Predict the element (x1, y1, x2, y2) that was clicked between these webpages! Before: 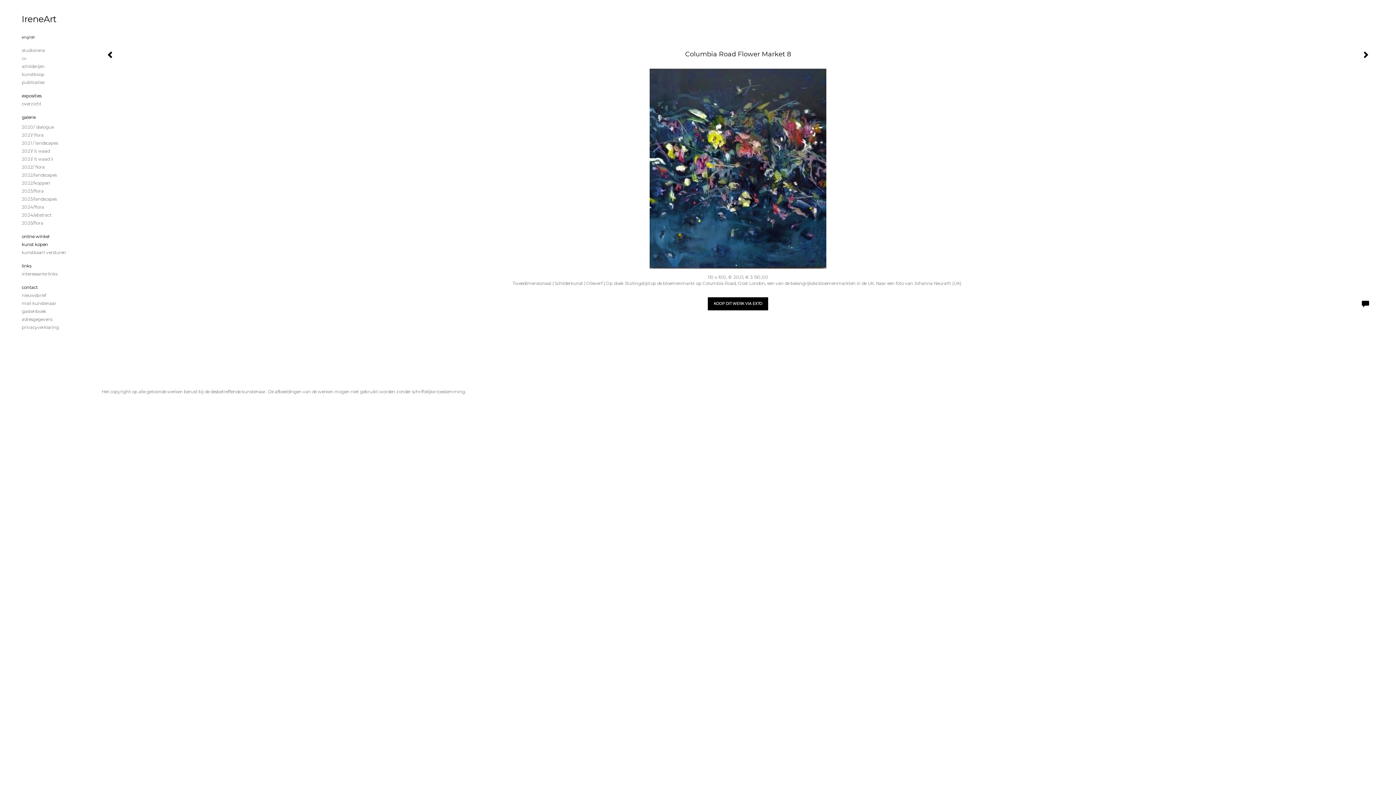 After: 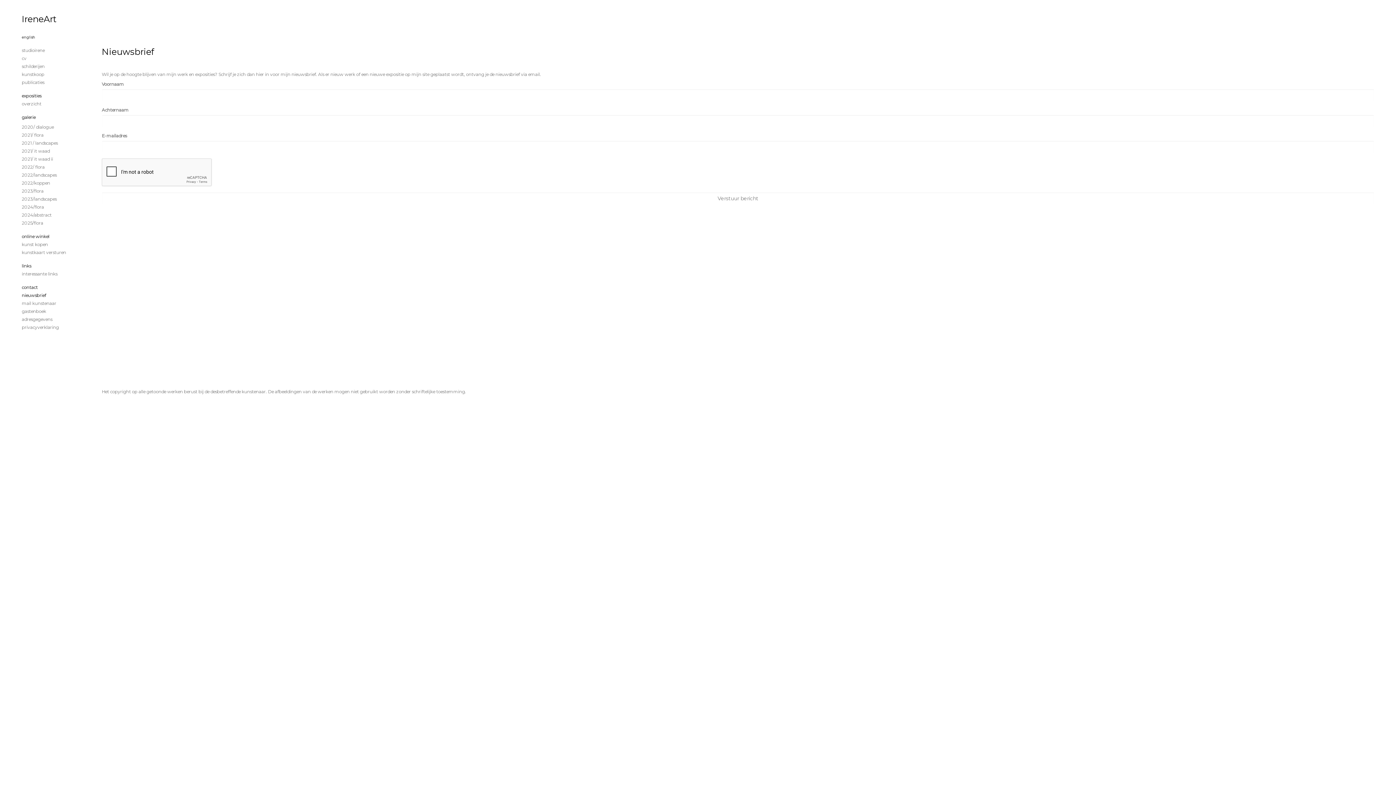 Action: label: nieuwsbrief bbox: (21, 292, 80, 298)